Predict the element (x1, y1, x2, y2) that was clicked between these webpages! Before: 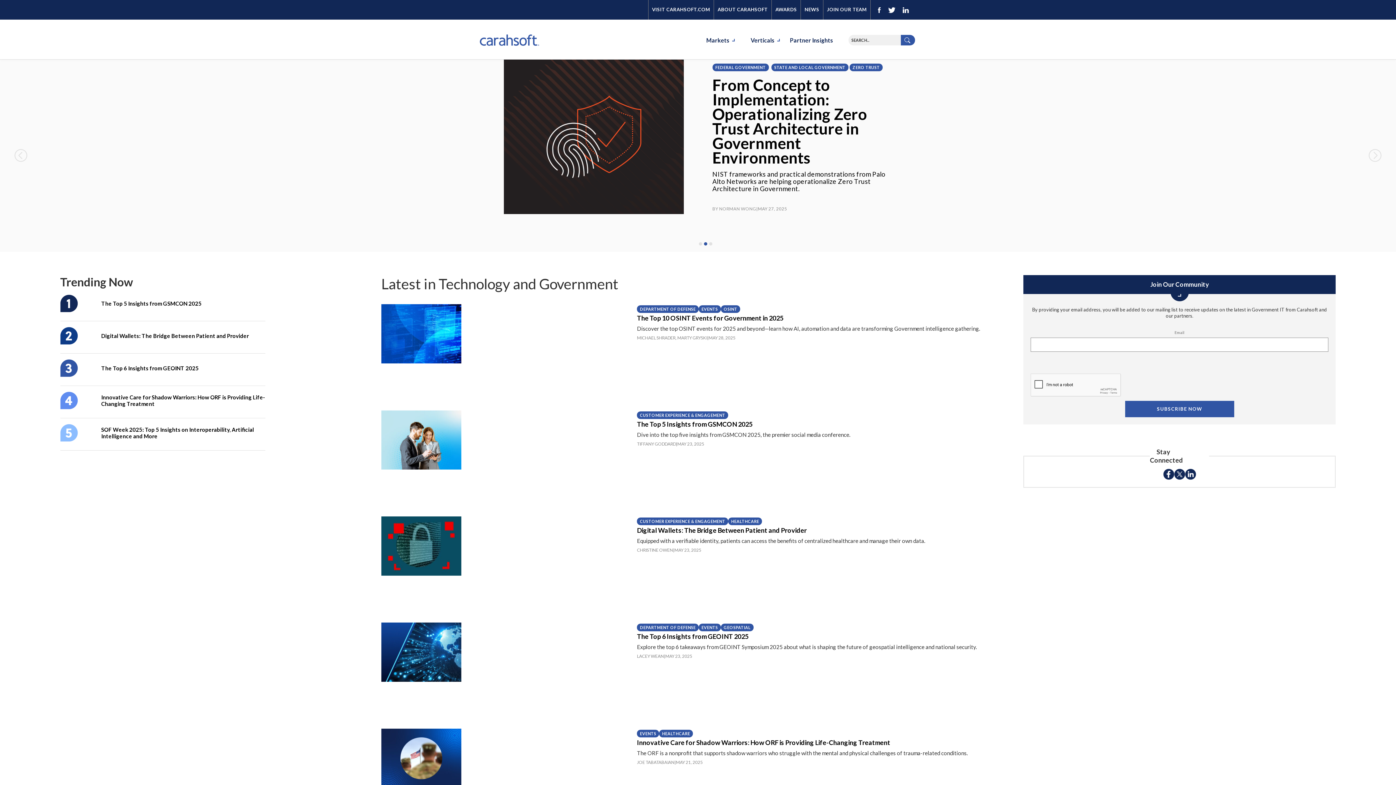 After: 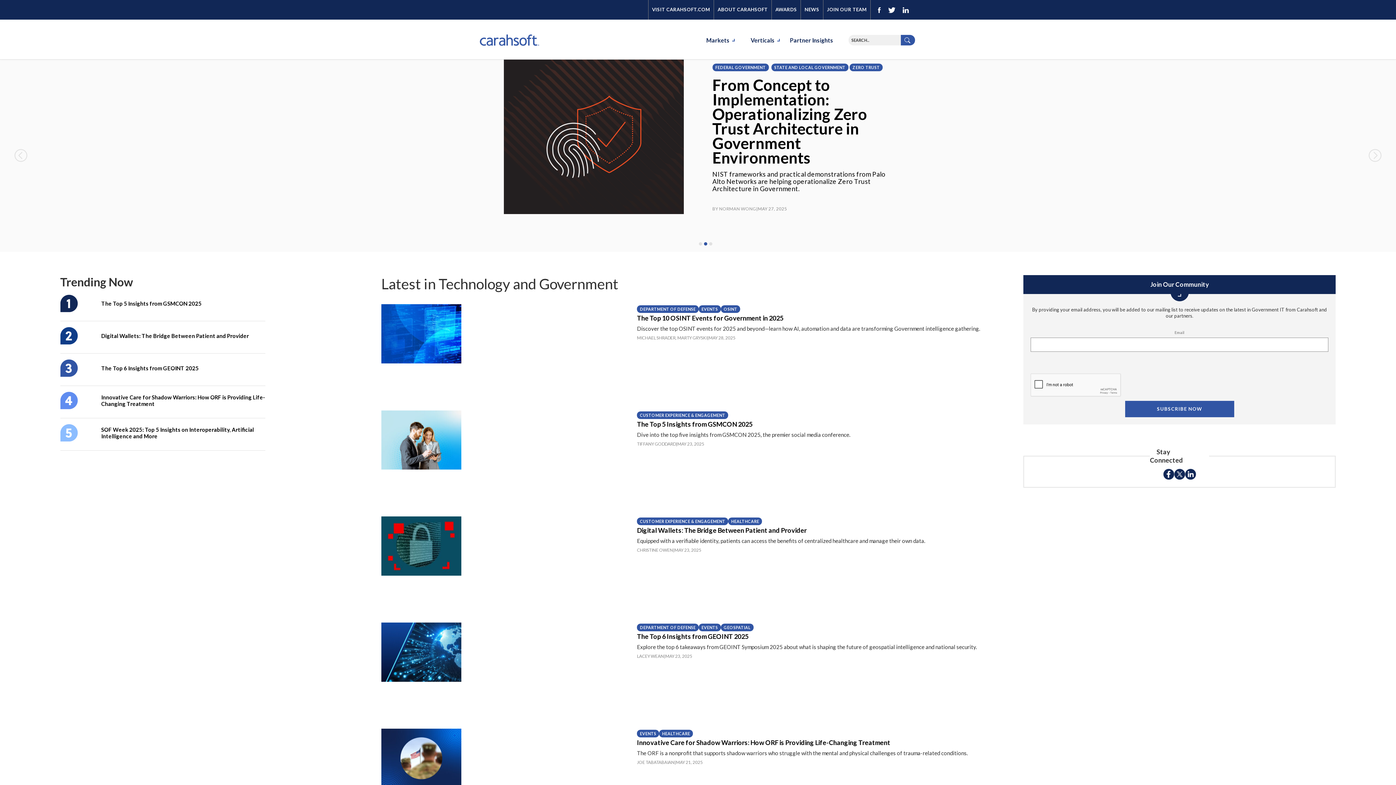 Action: bbox: (1185, 469, 1196, 479)